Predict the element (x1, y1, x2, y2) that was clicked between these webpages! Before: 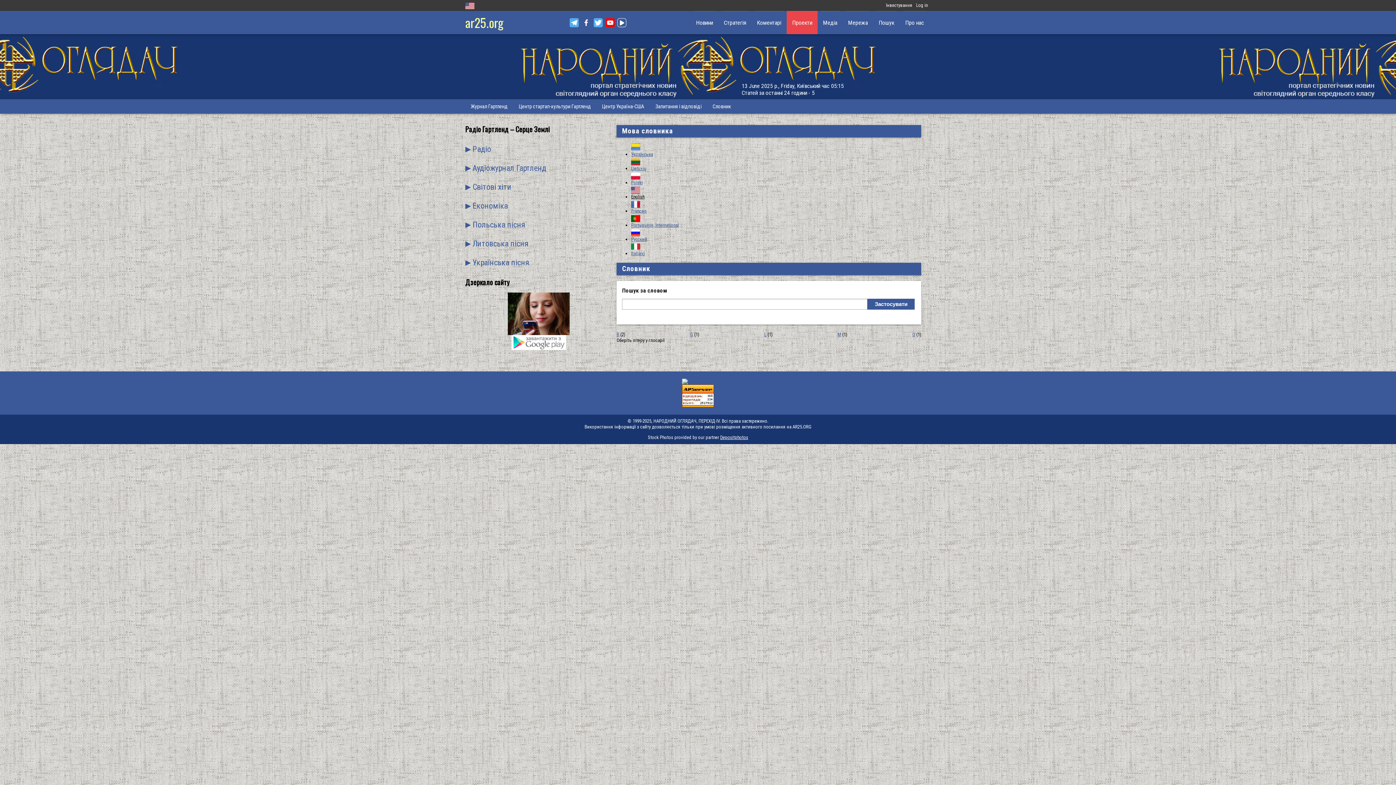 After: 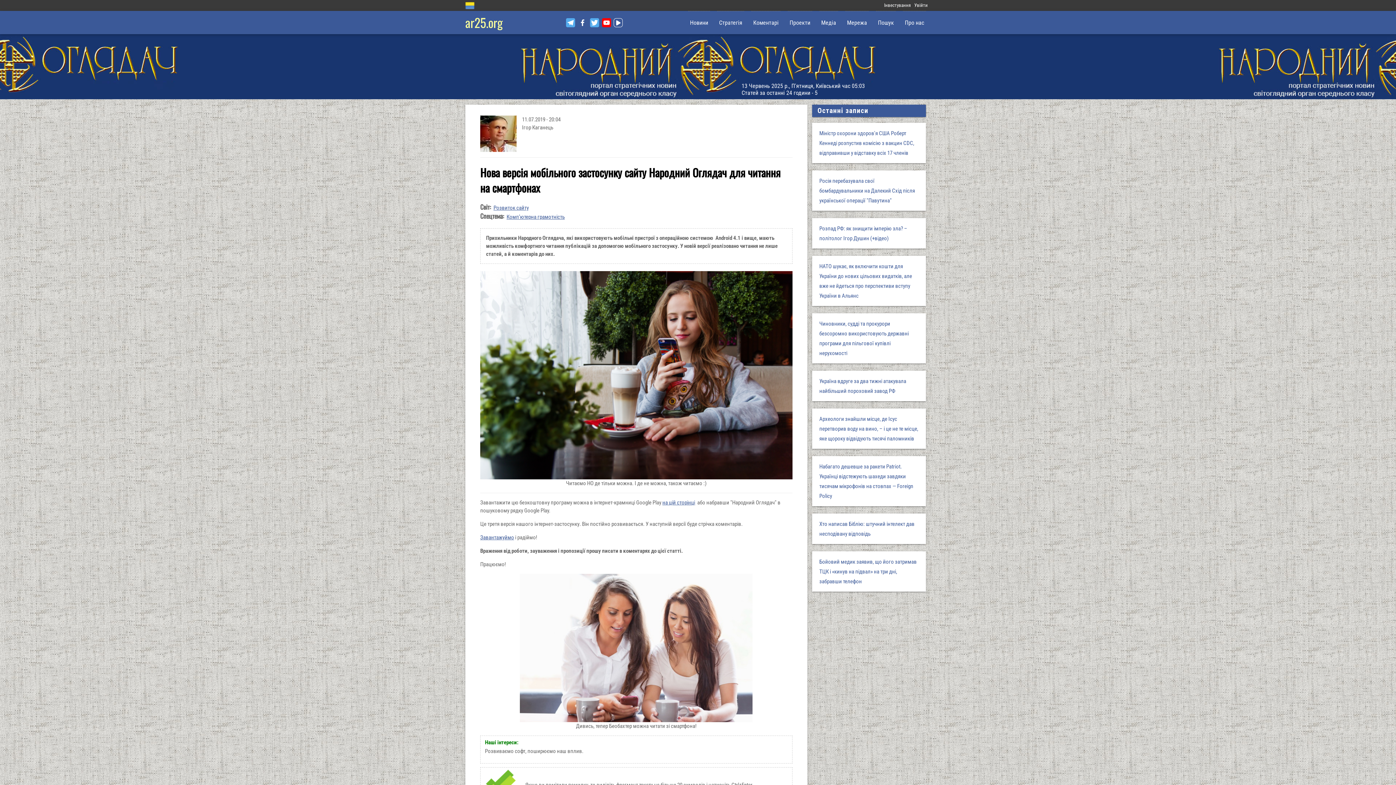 Action: bbox: (465, 292, 612, 335)